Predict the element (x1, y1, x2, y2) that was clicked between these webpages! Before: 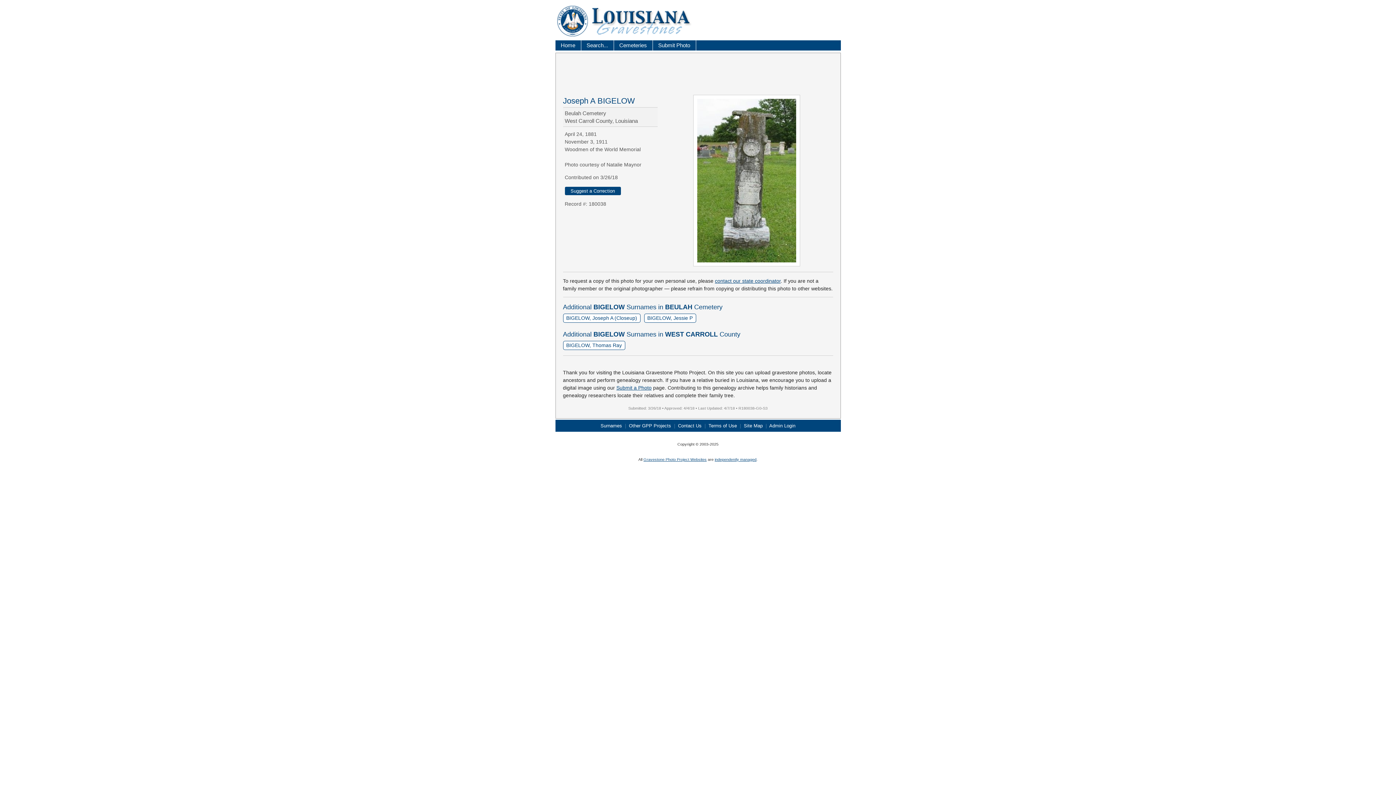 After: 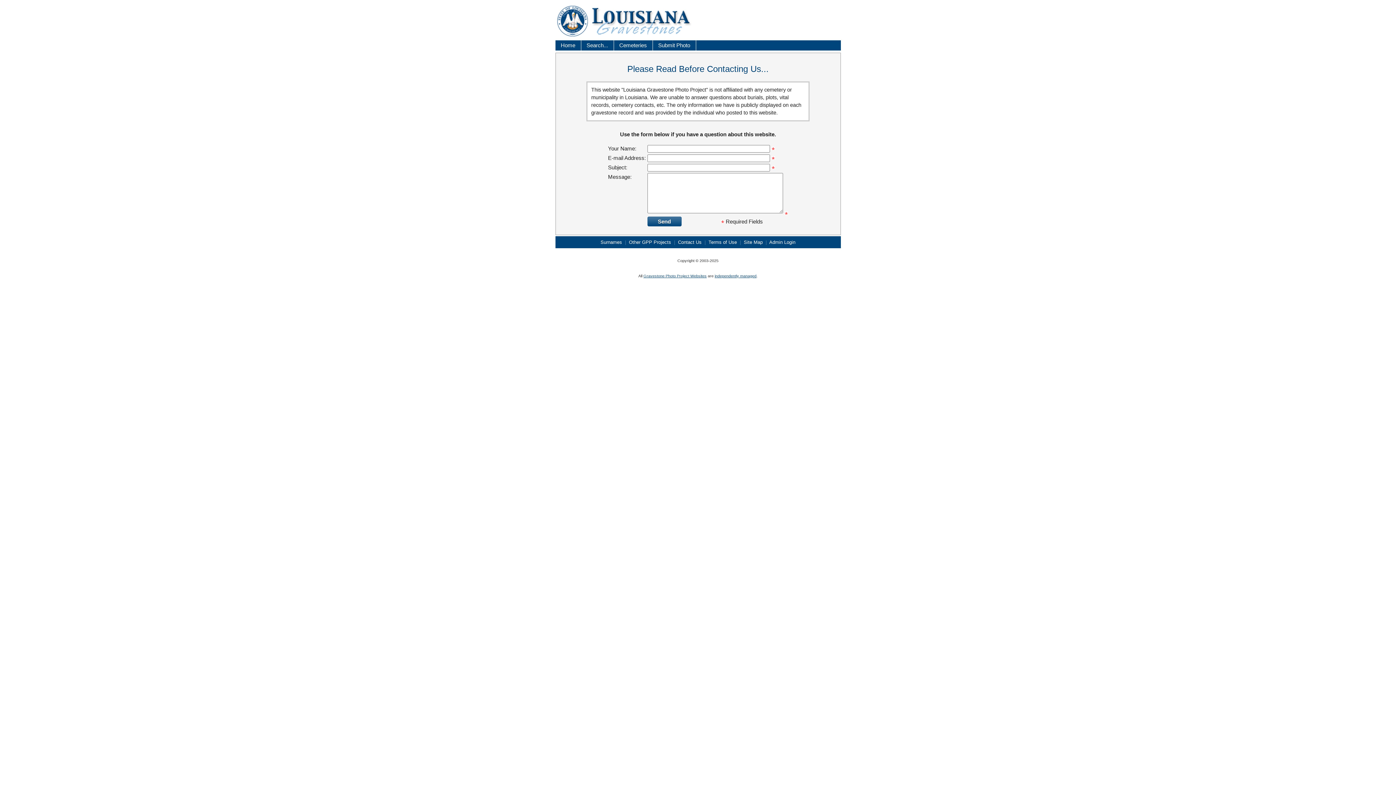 Action: bbox: (678, 423, 701, 428) label: Contact Us